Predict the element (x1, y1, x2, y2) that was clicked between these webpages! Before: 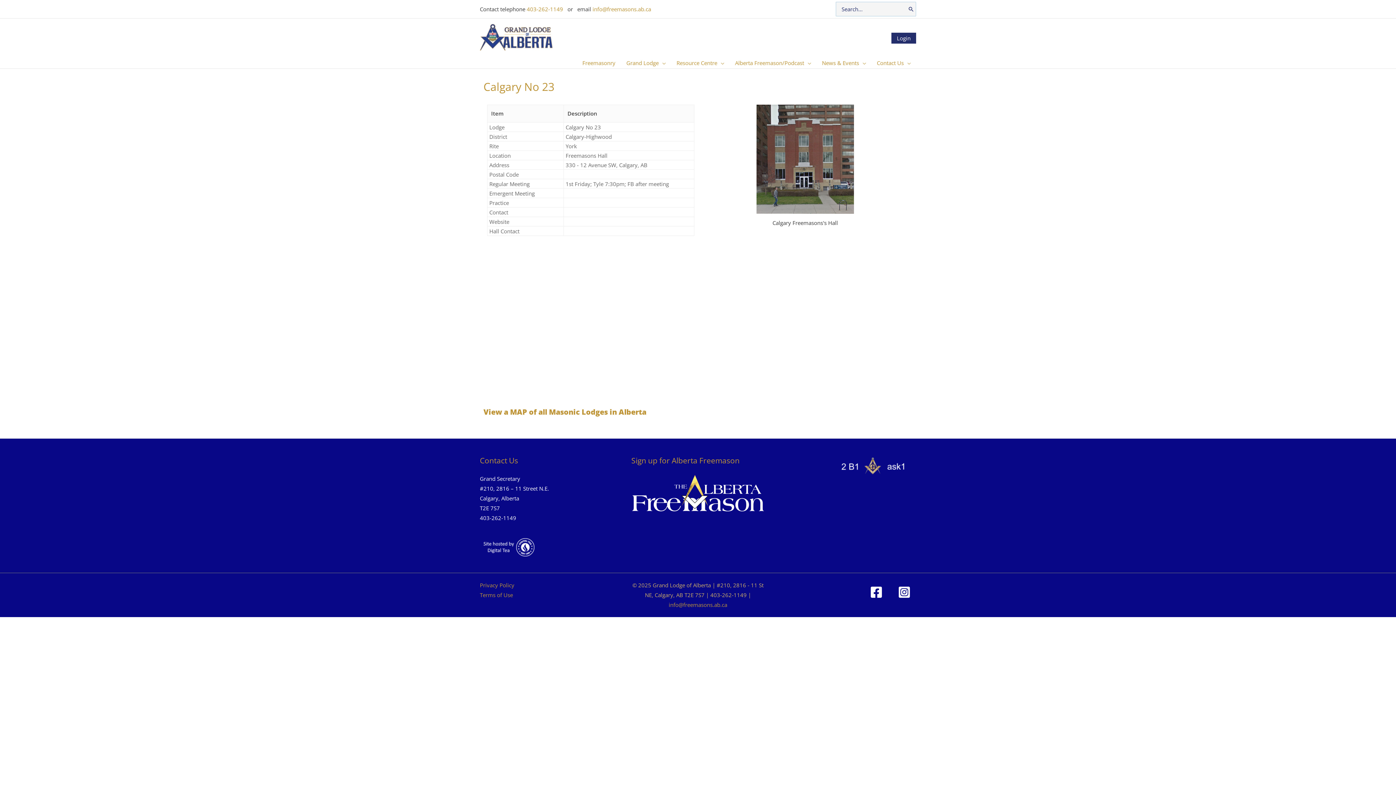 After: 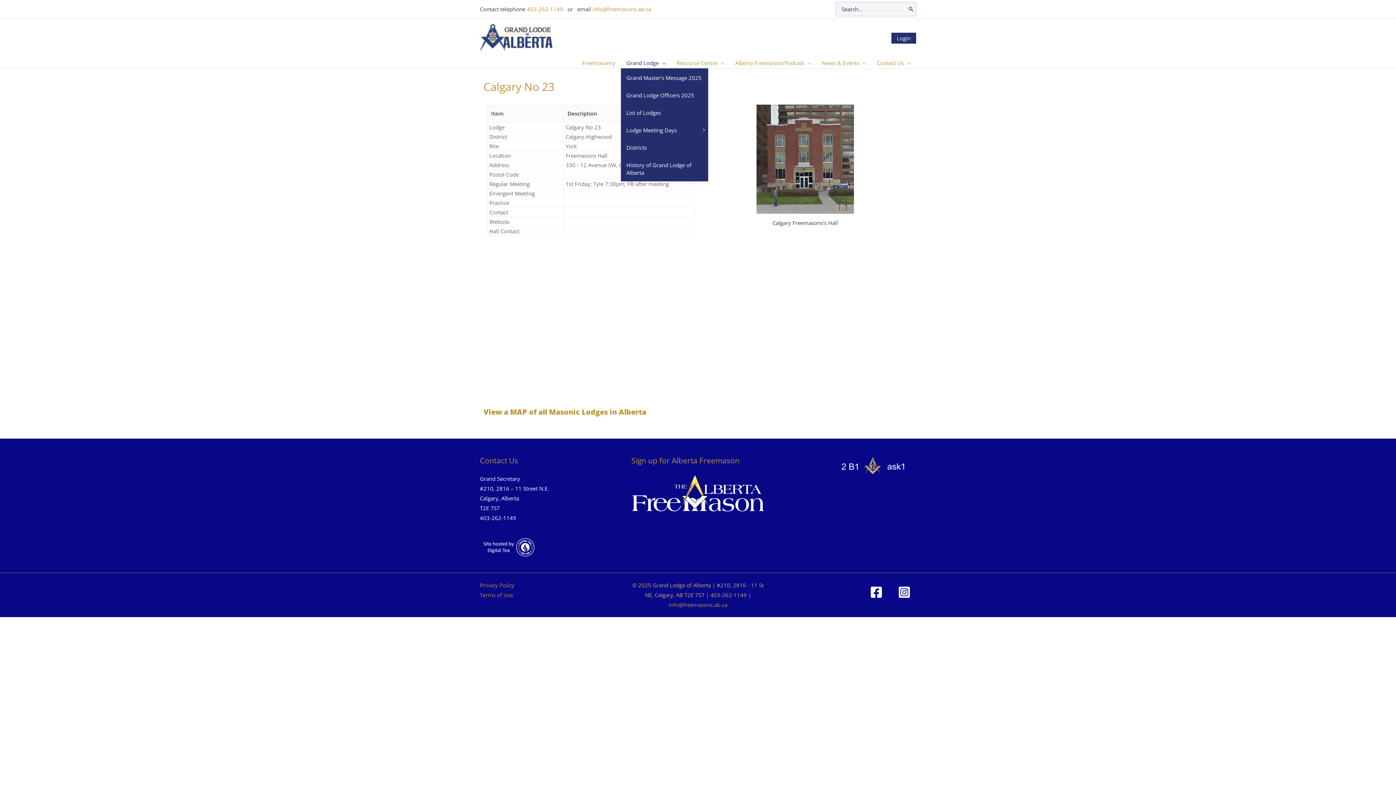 Action: label: Grand Lodge bbox: (621, 57, 671, 68)